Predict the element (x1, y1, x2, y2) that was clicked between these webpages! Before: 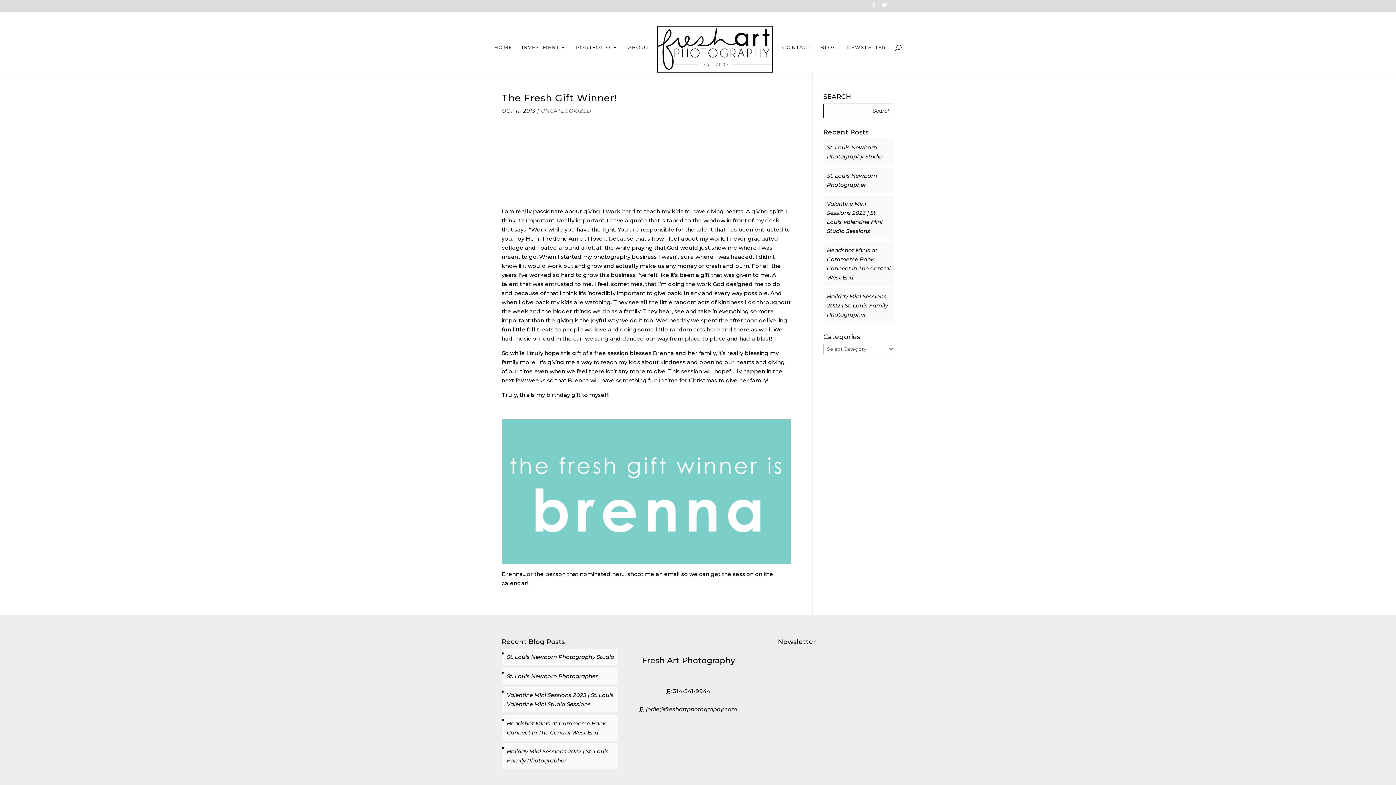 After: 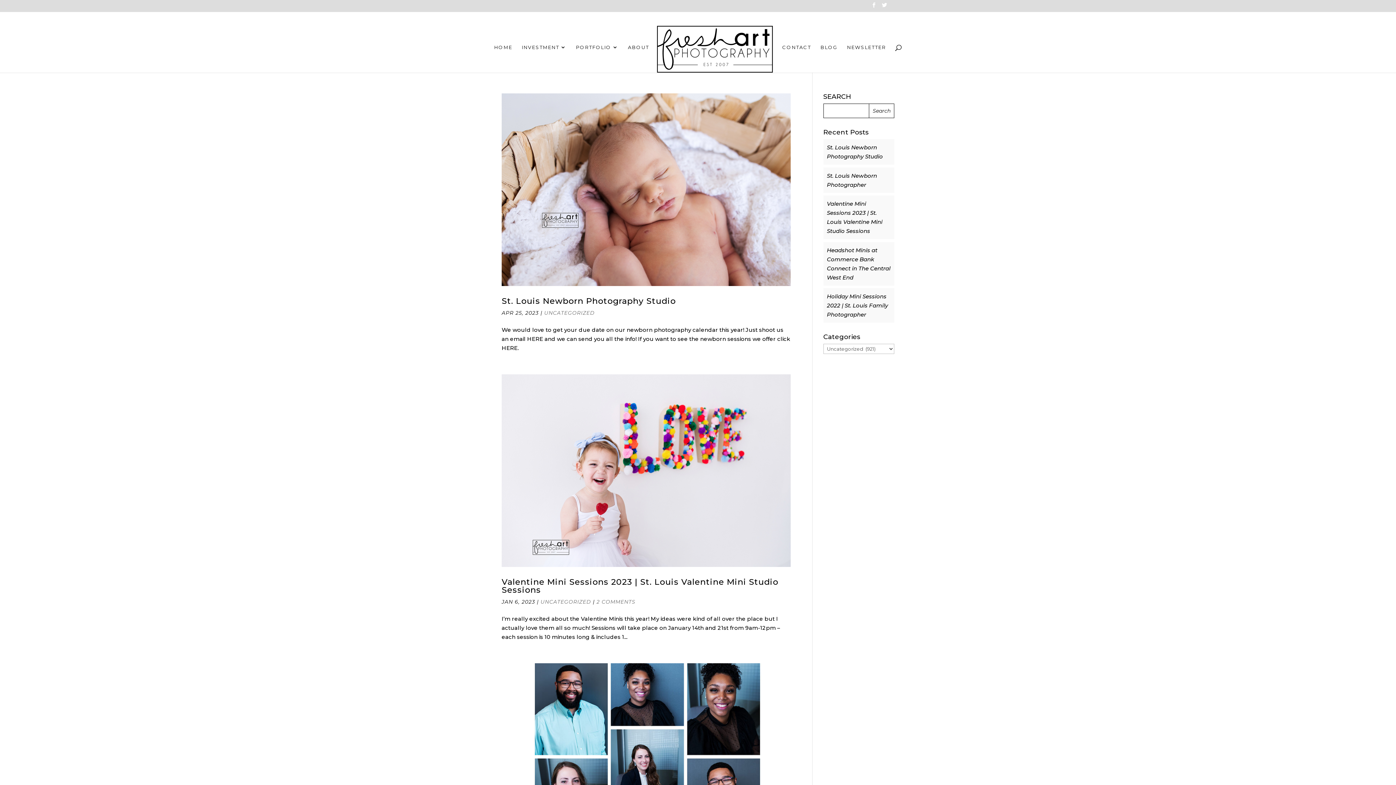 Action: label: UNCATEGORIZED bbox: (541, 107, 591, 114)